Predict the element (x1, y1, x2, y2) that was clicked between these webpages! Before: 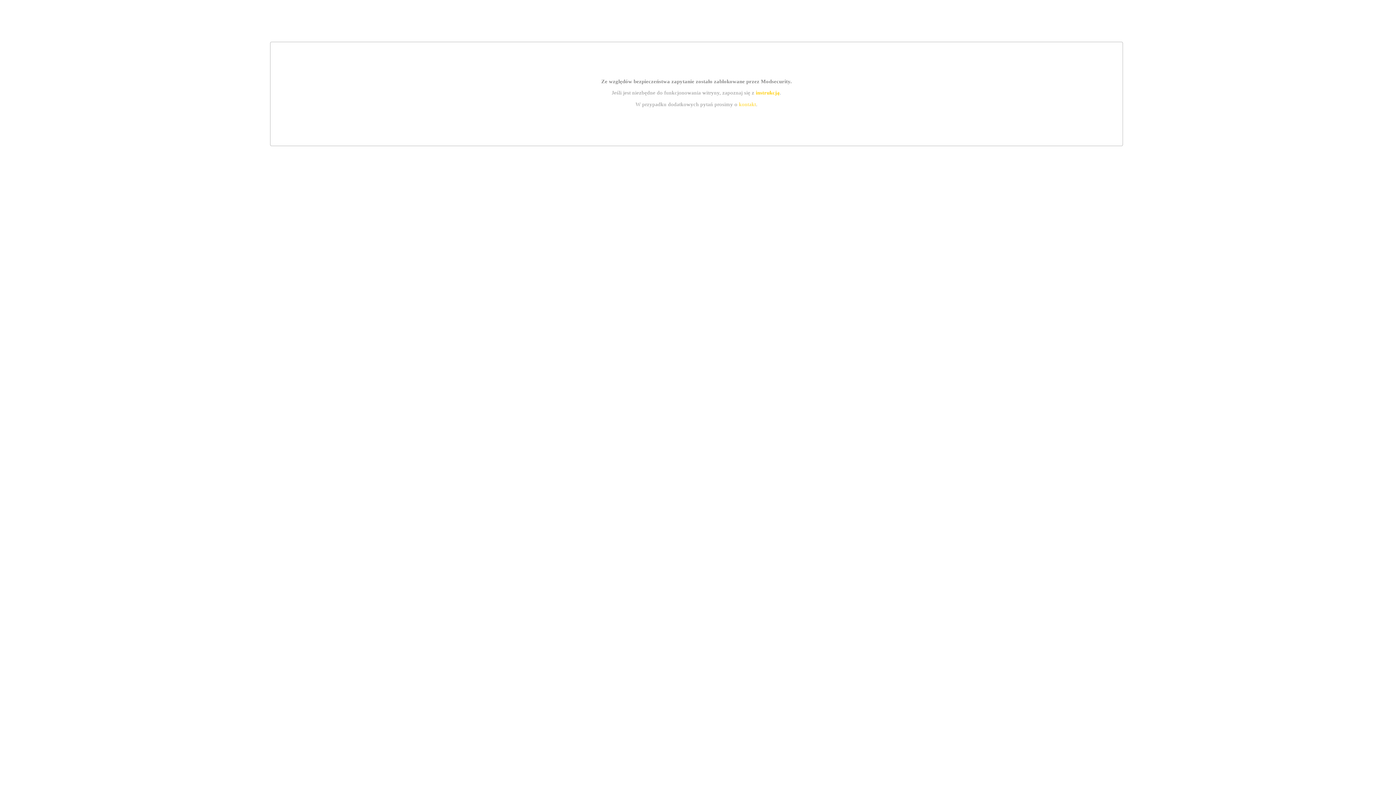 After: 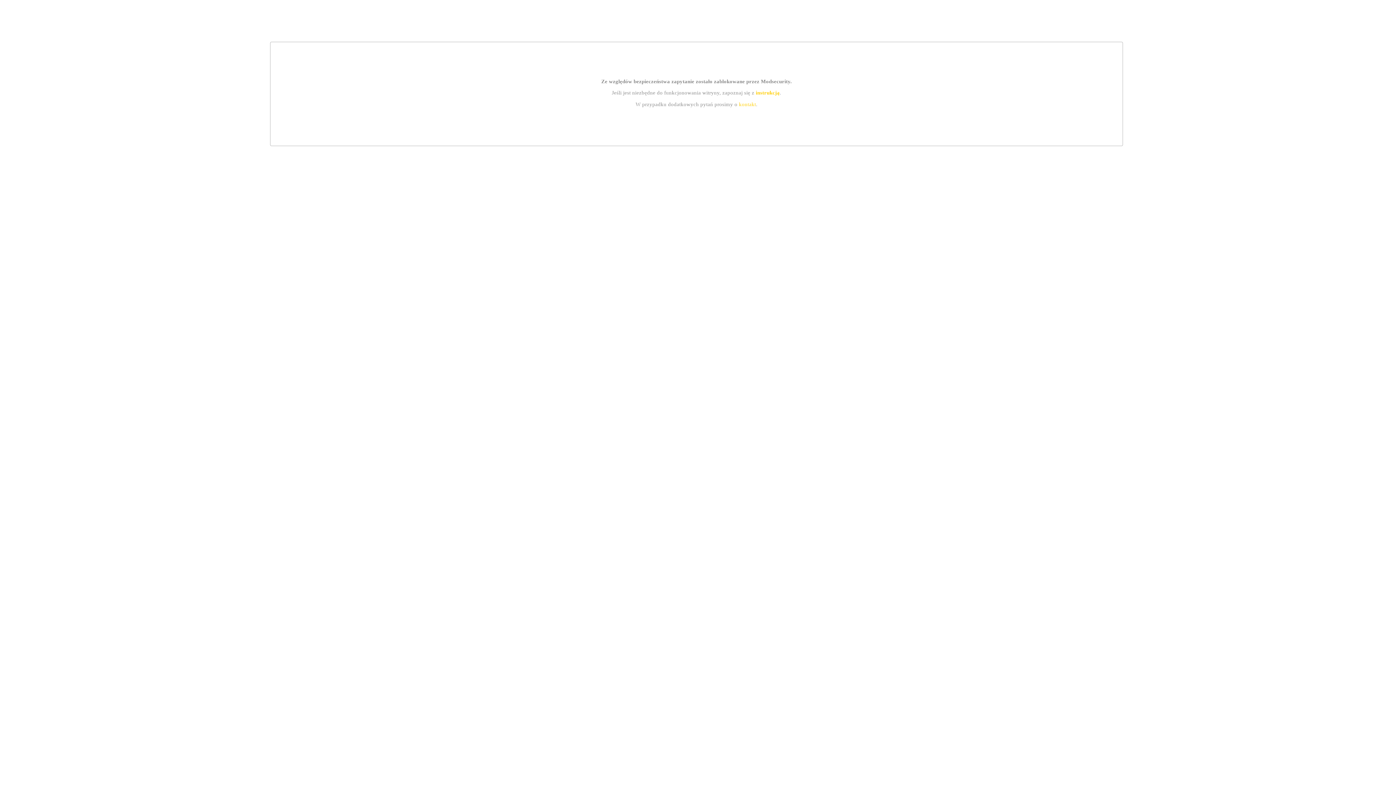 Action: label: kontakt bbox: (739, 101, 756, 107)